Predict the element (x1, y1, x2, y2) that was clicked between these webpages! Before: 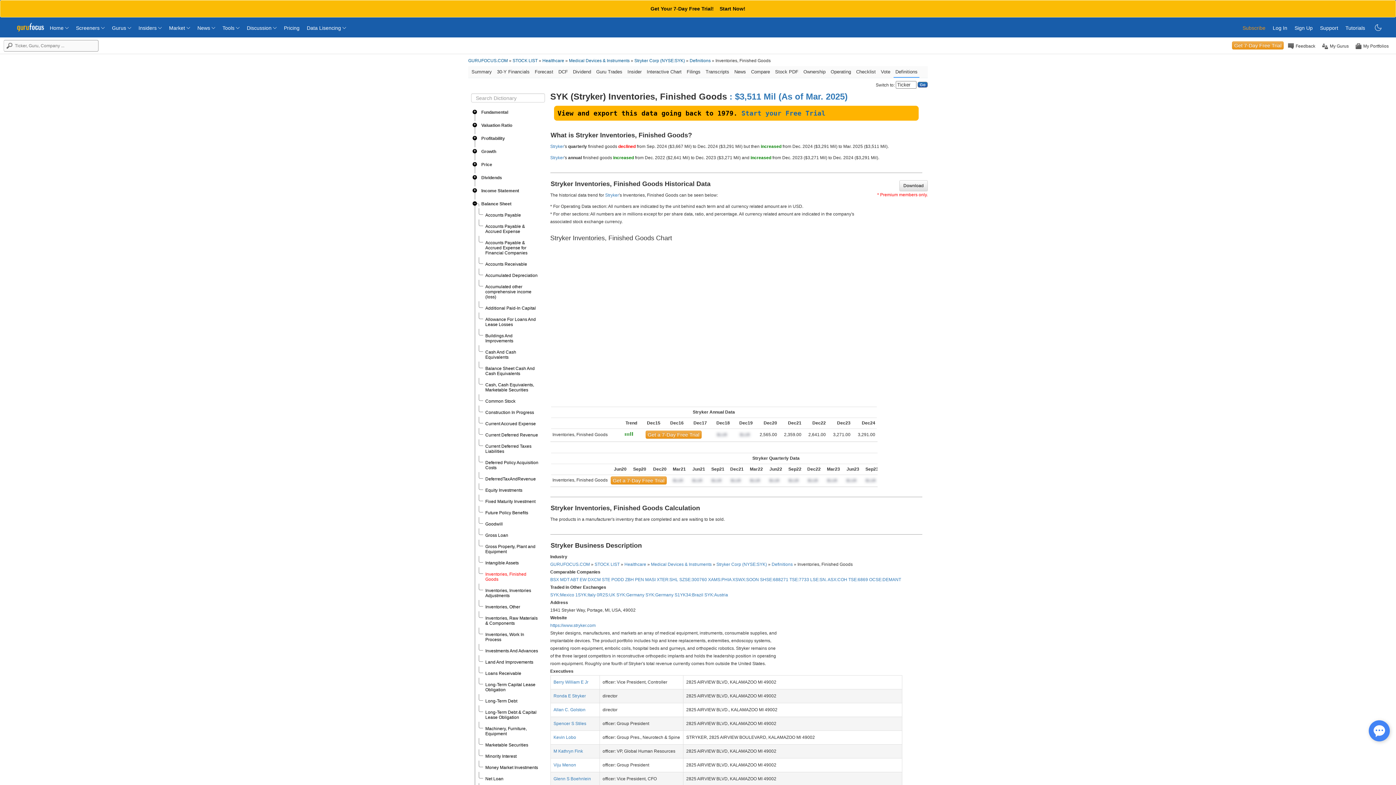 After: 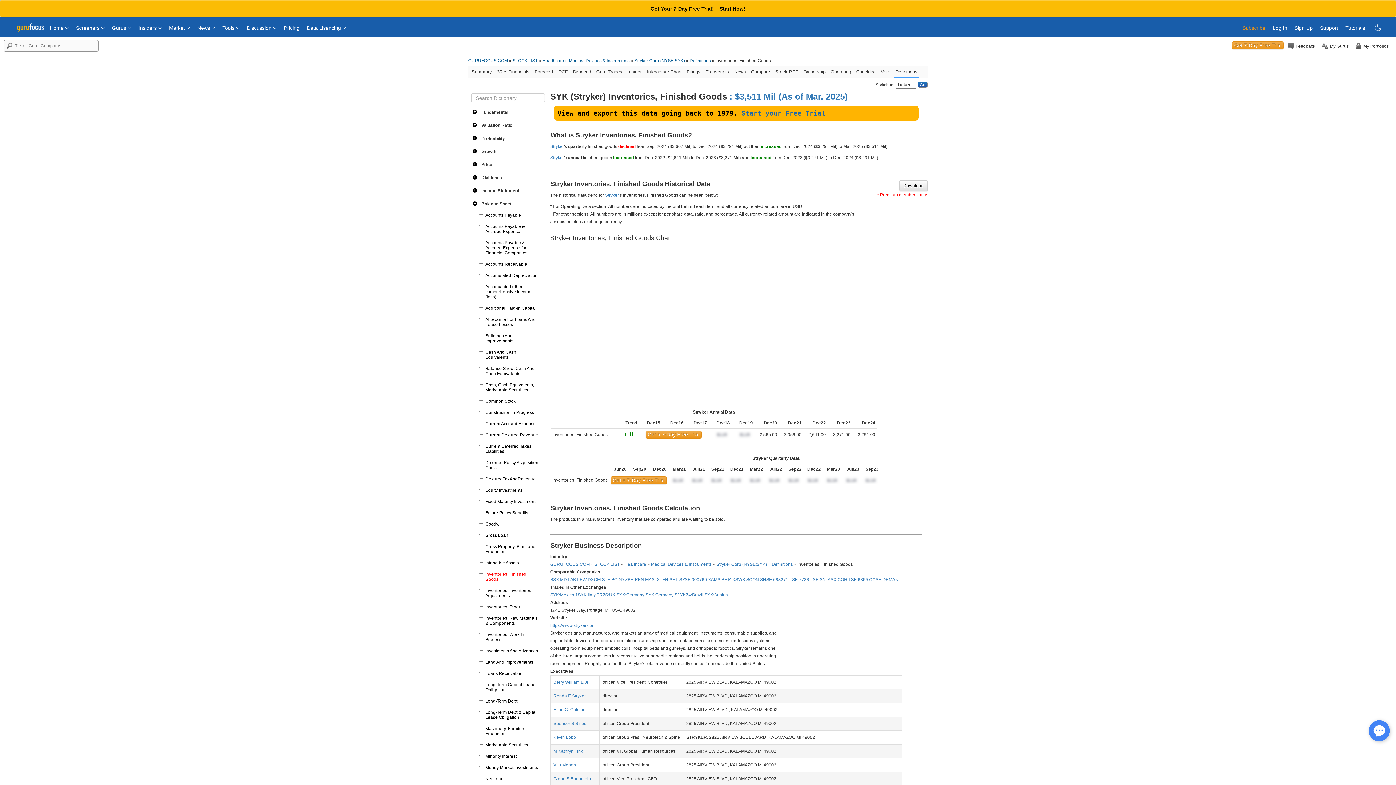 Action: bbox: (485, 754, 516, 759) label: Minority Interest